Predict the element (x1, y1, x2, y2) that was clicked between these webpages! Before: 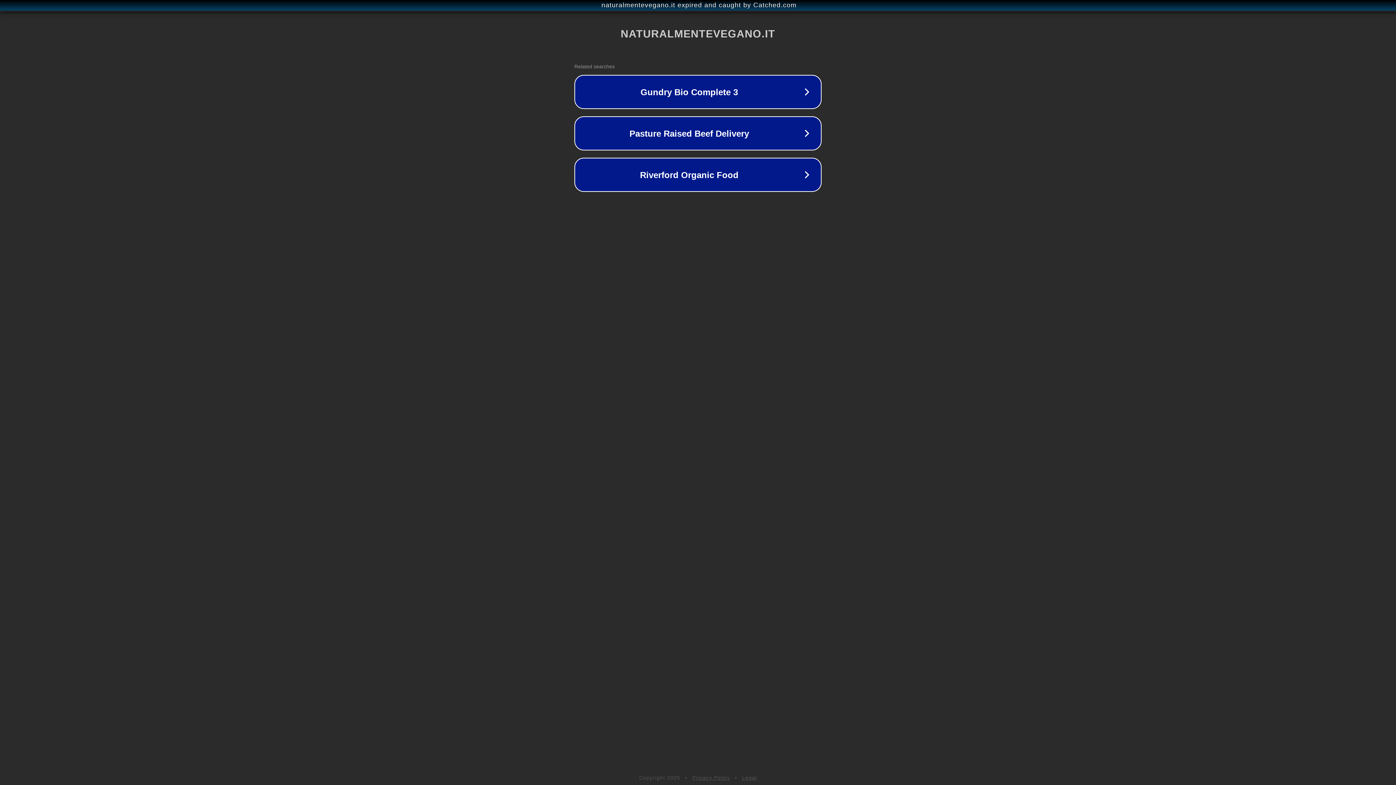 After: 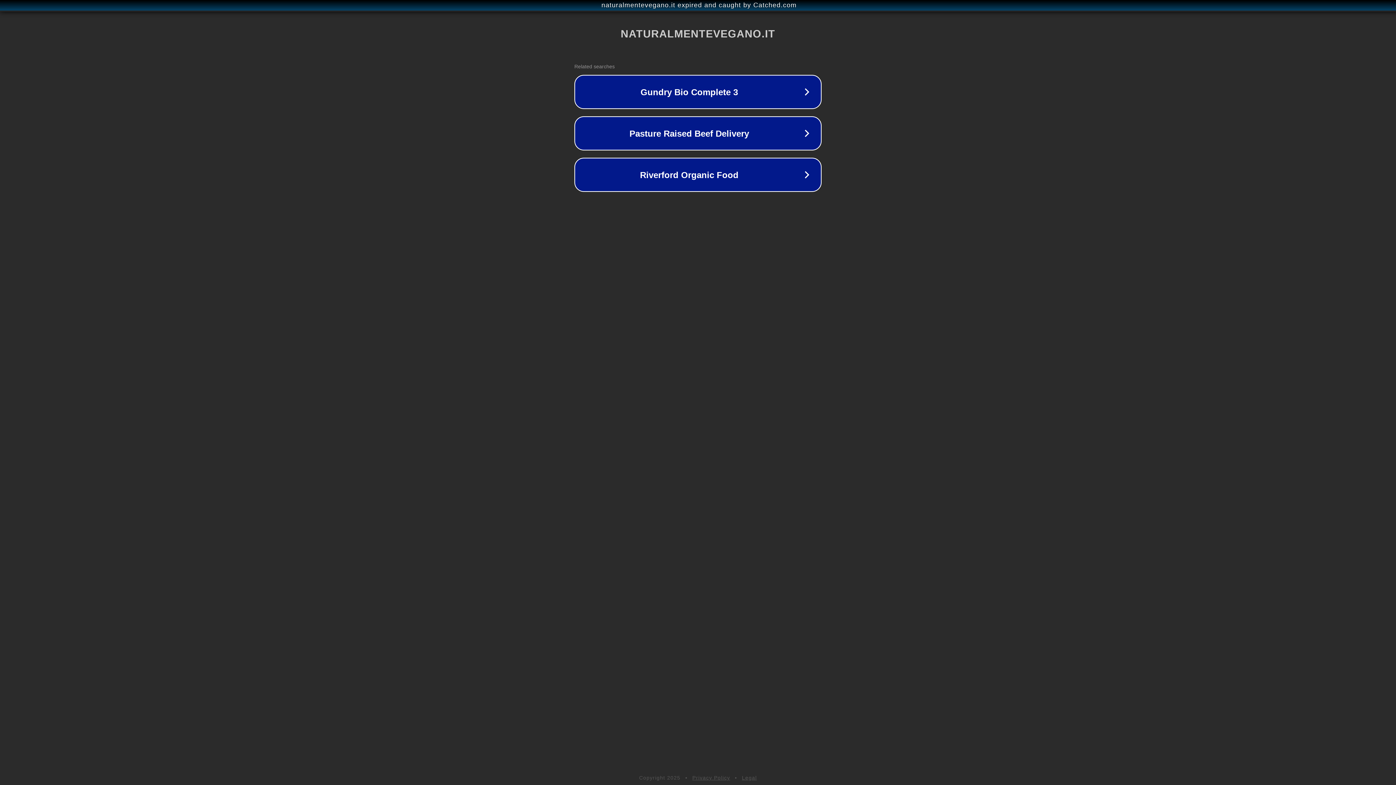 Action: label: Legal bbox: (742, 775, 757, 781)